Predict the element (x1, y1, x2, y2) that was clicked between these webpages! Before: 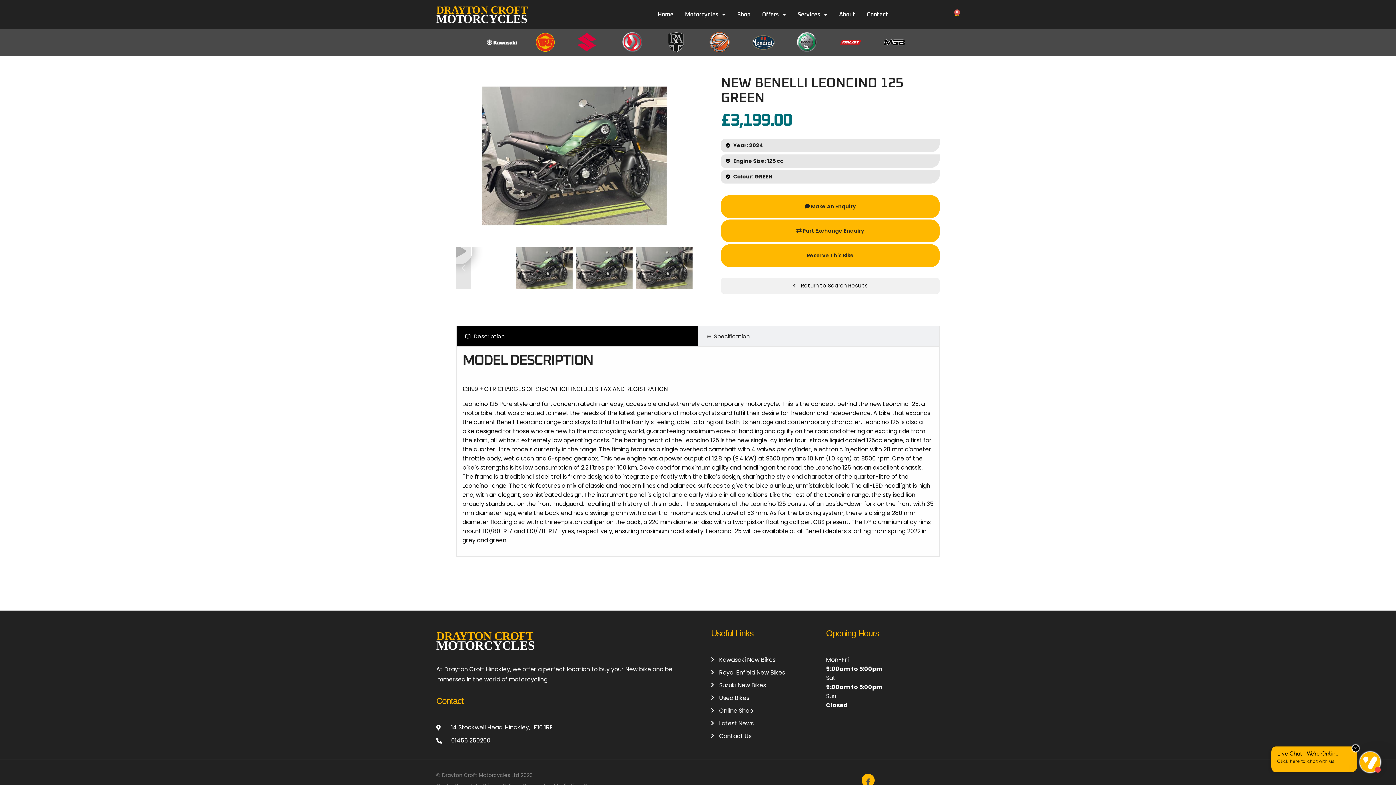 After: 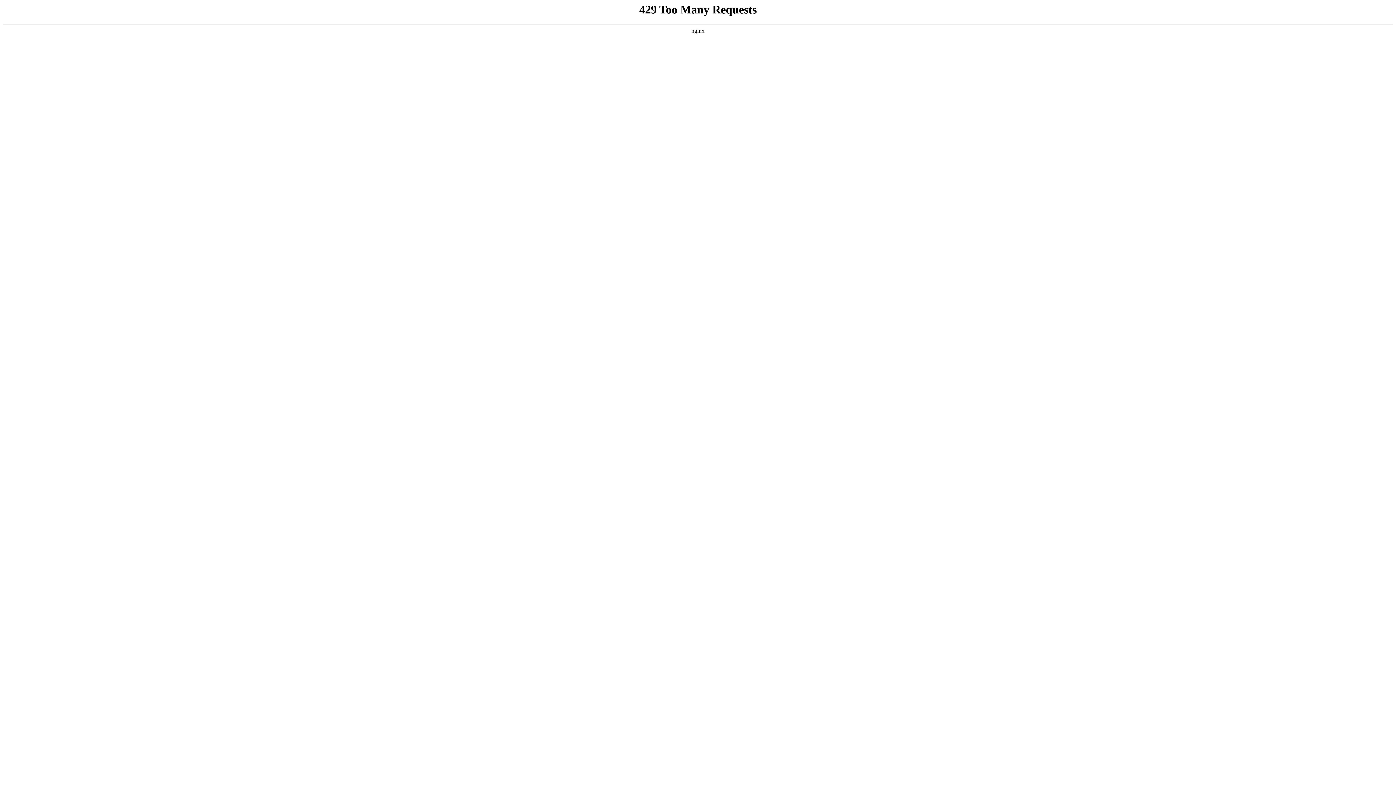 Action: bbox: (657, 0, 673, 29) label: Home